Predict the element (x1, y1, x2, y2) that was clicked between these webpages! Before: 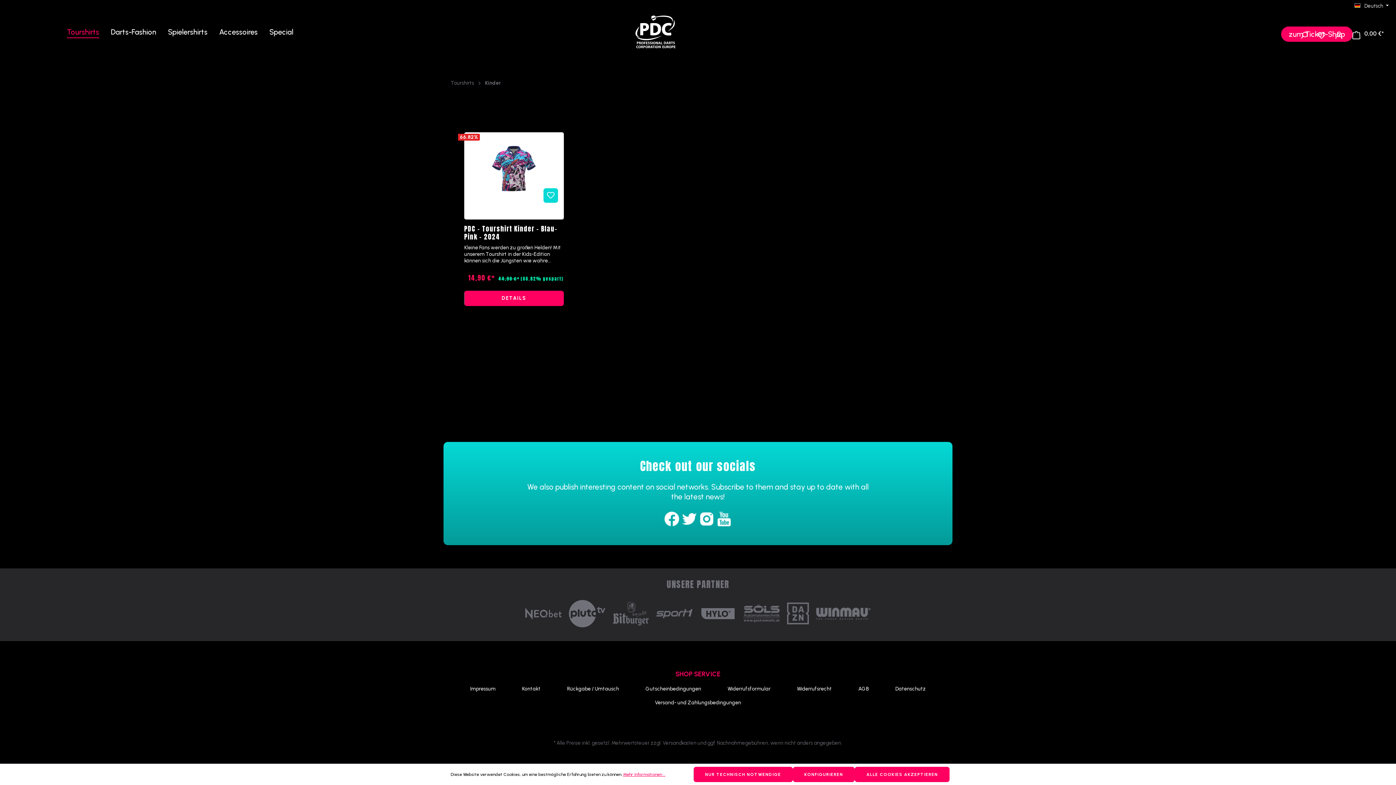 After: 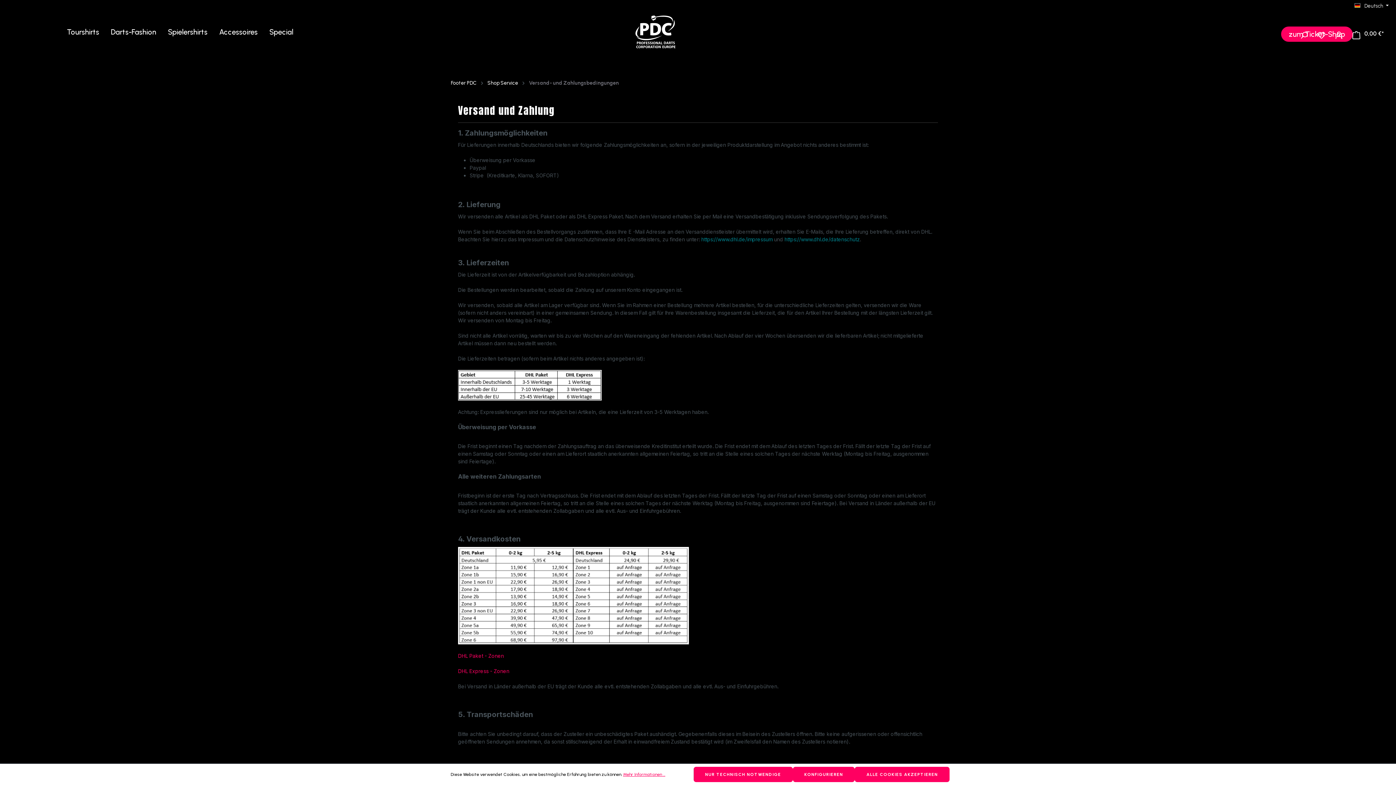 Action: bbox: (655, 699, 741, 706) label: Versand- und Zahlungsbedingungen